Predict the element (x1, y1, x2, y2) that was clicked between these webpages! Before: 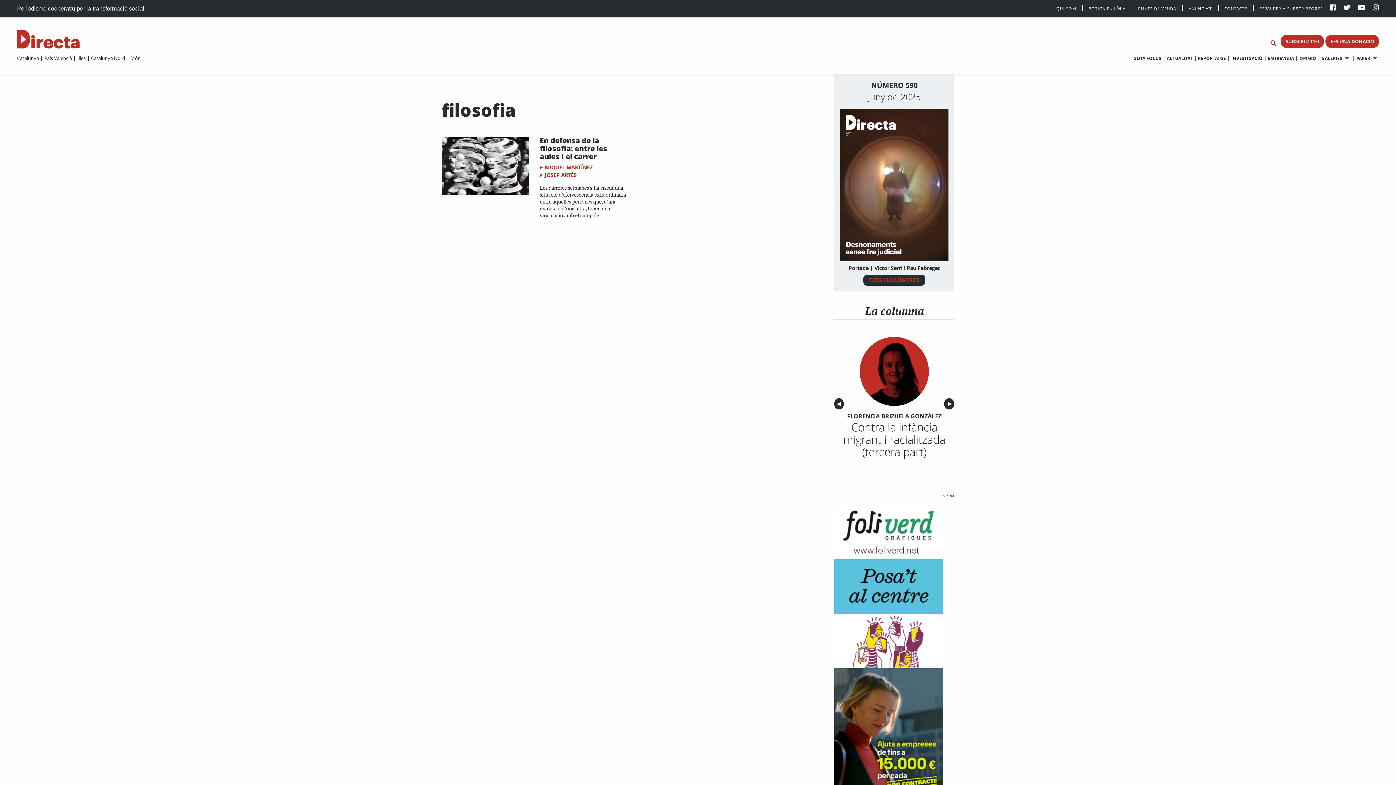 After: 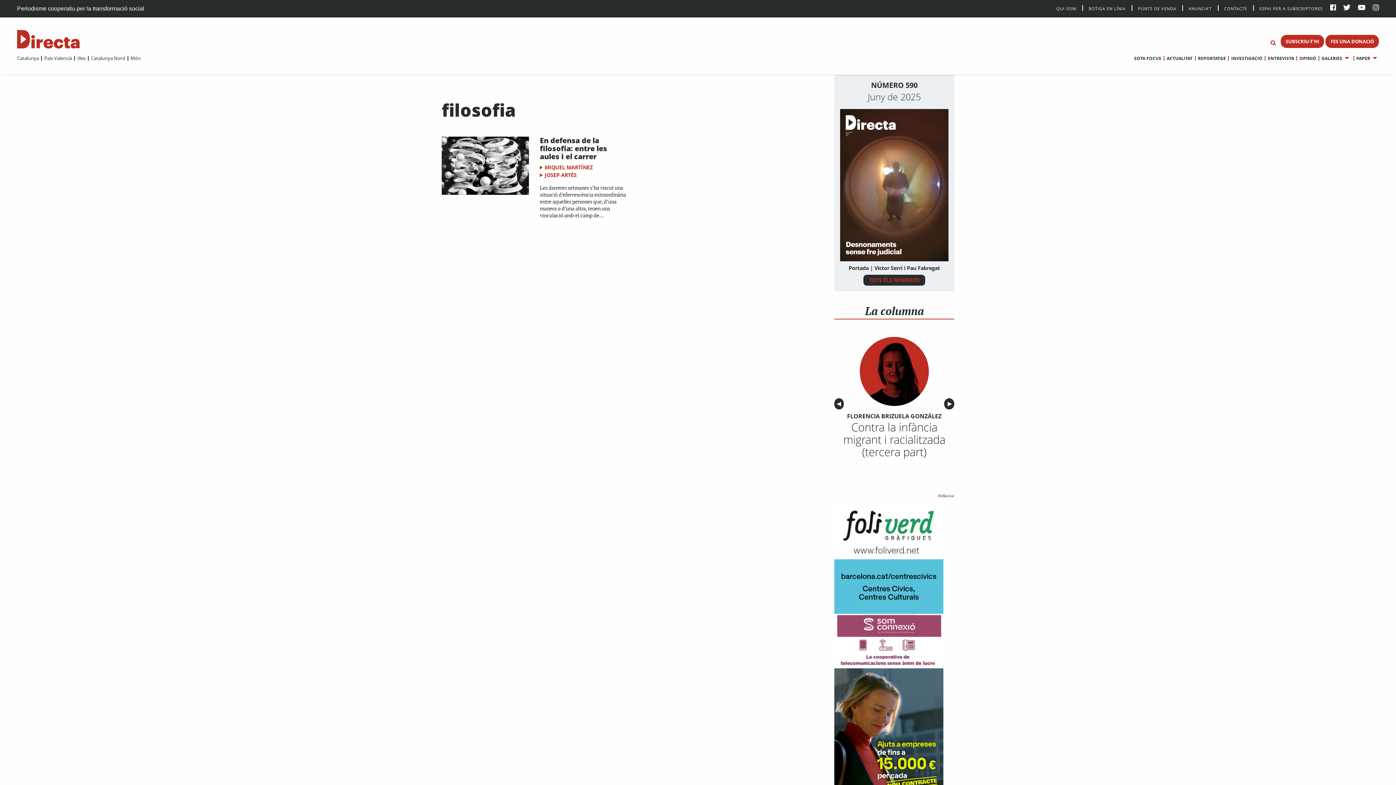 Action: bbox: (834, 551, 943, 558)